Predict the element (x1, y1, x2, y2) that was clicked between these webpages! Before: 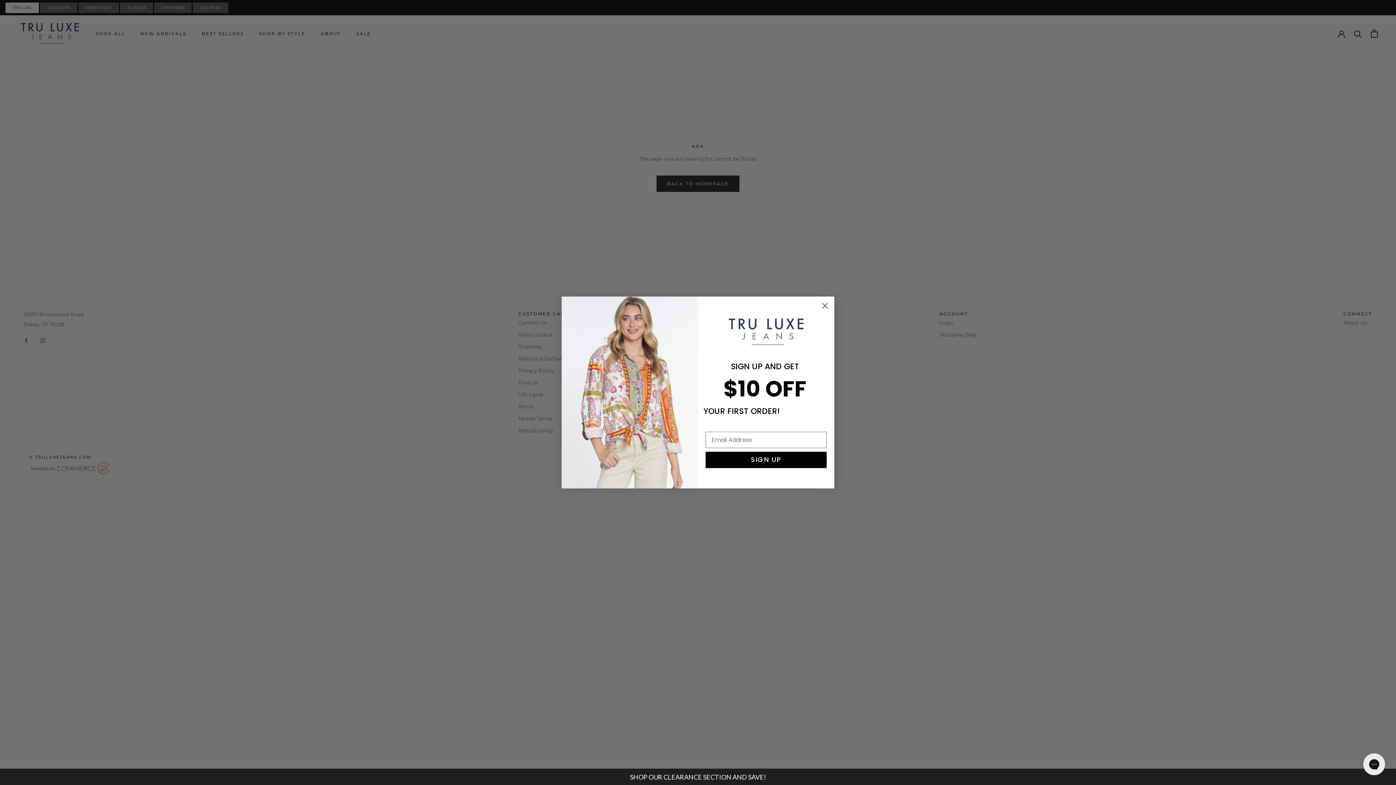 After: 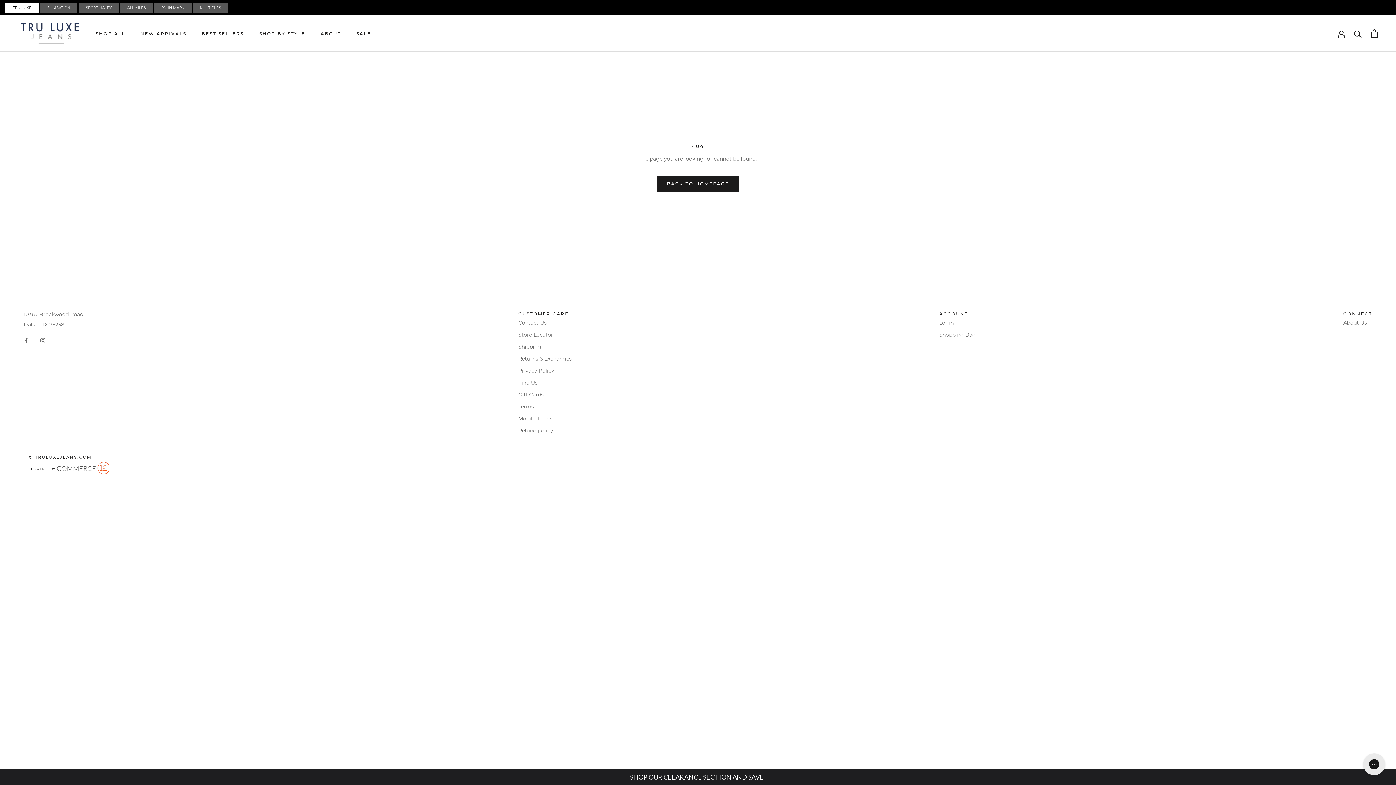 Action: bbox: (818, 299, 831, 312) label: Close dialog